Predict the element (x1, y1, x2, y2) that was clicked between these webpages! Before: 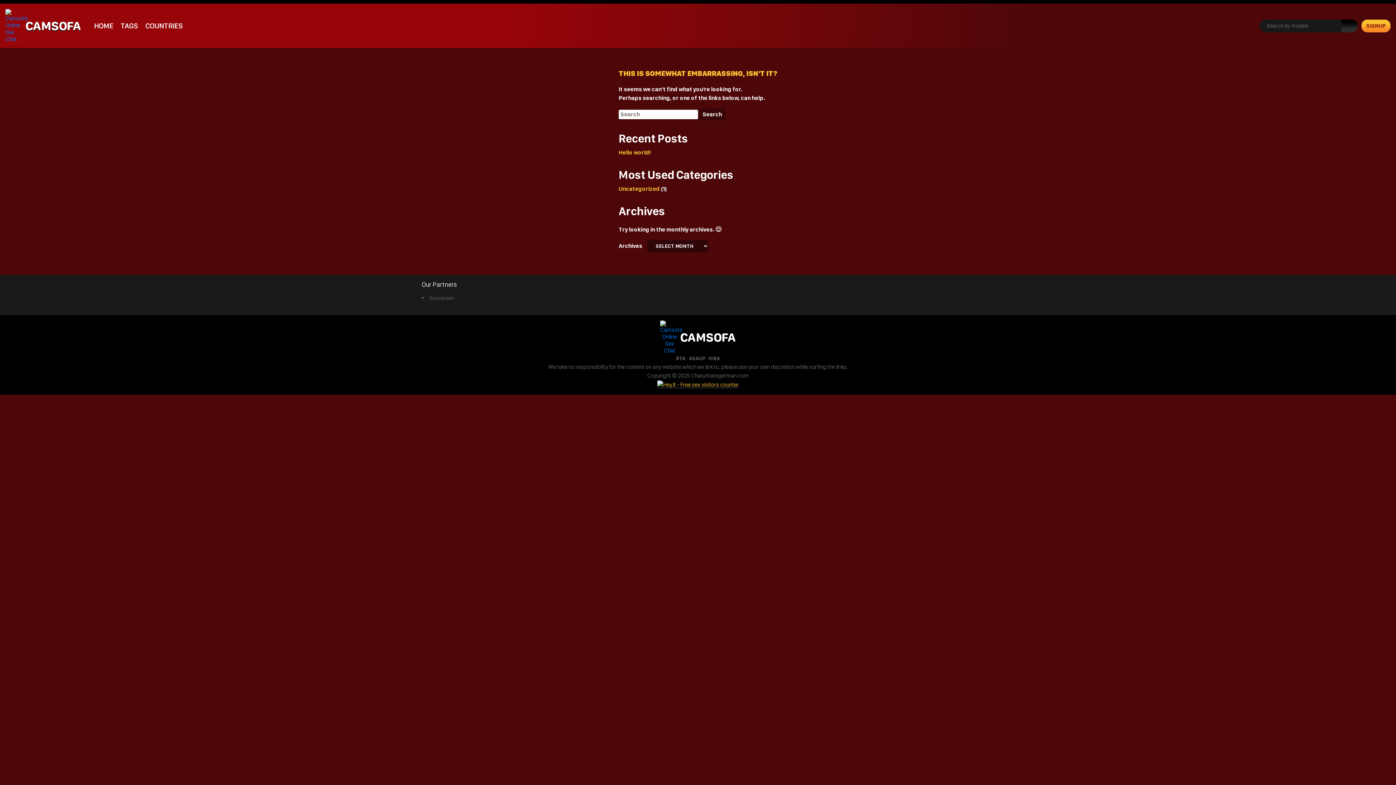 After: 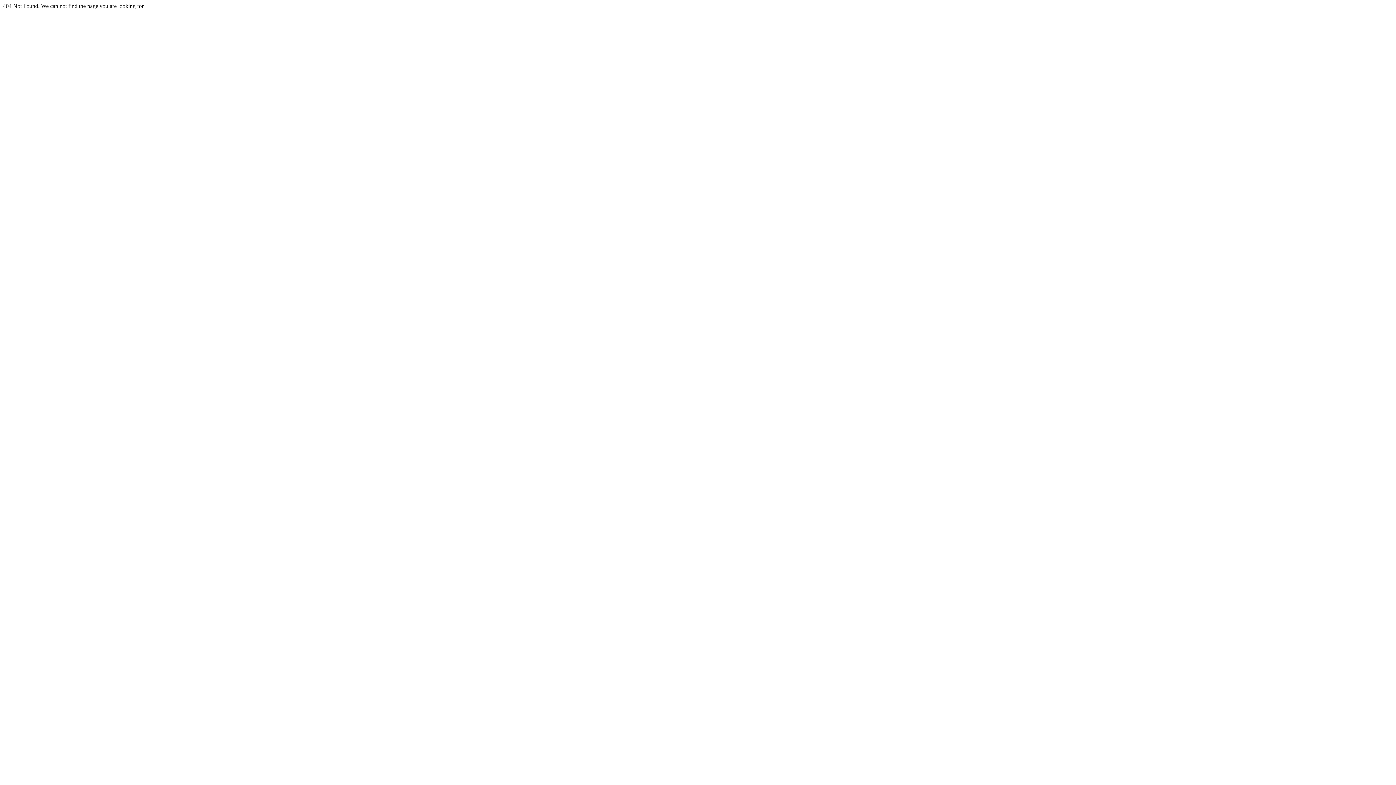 Action: bbox: (708, 355, 720, 361) label: ICRA